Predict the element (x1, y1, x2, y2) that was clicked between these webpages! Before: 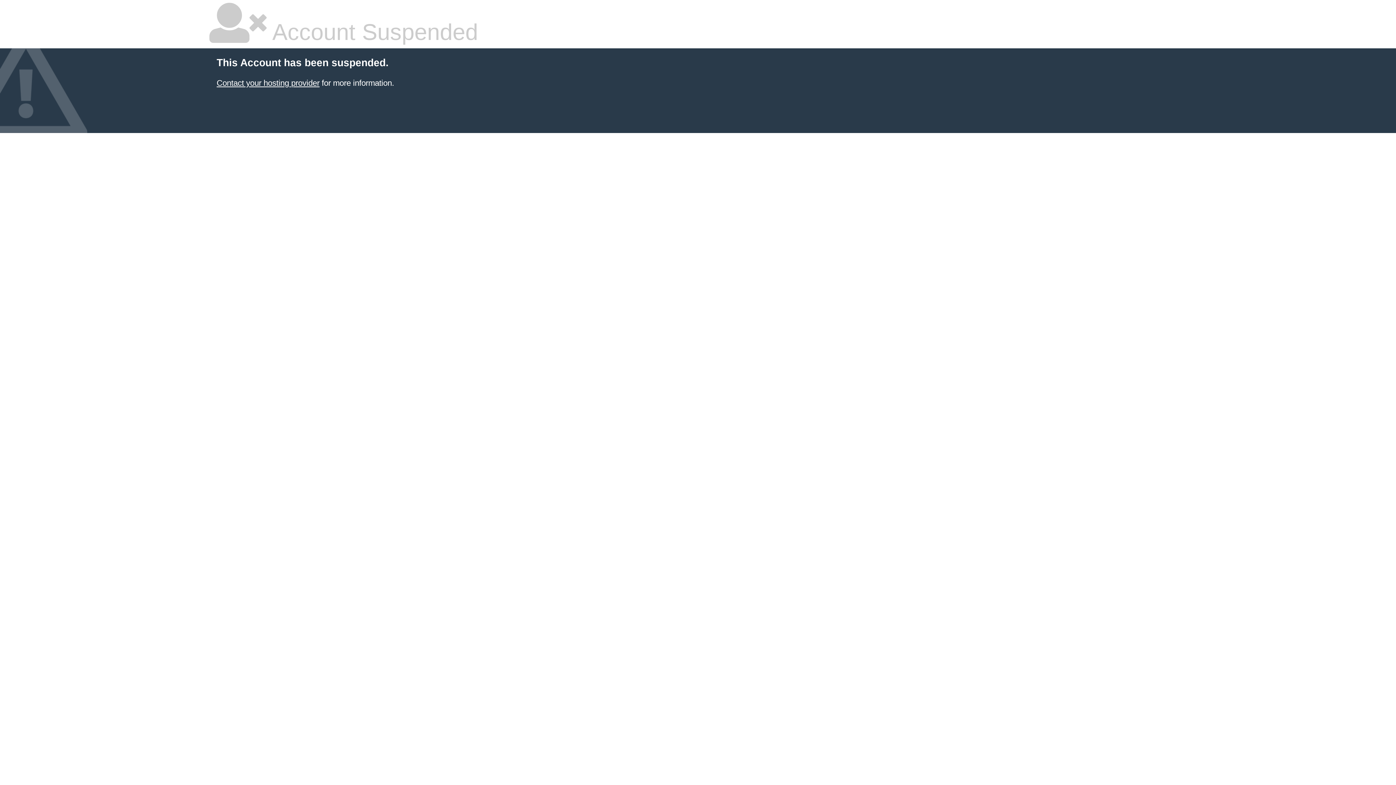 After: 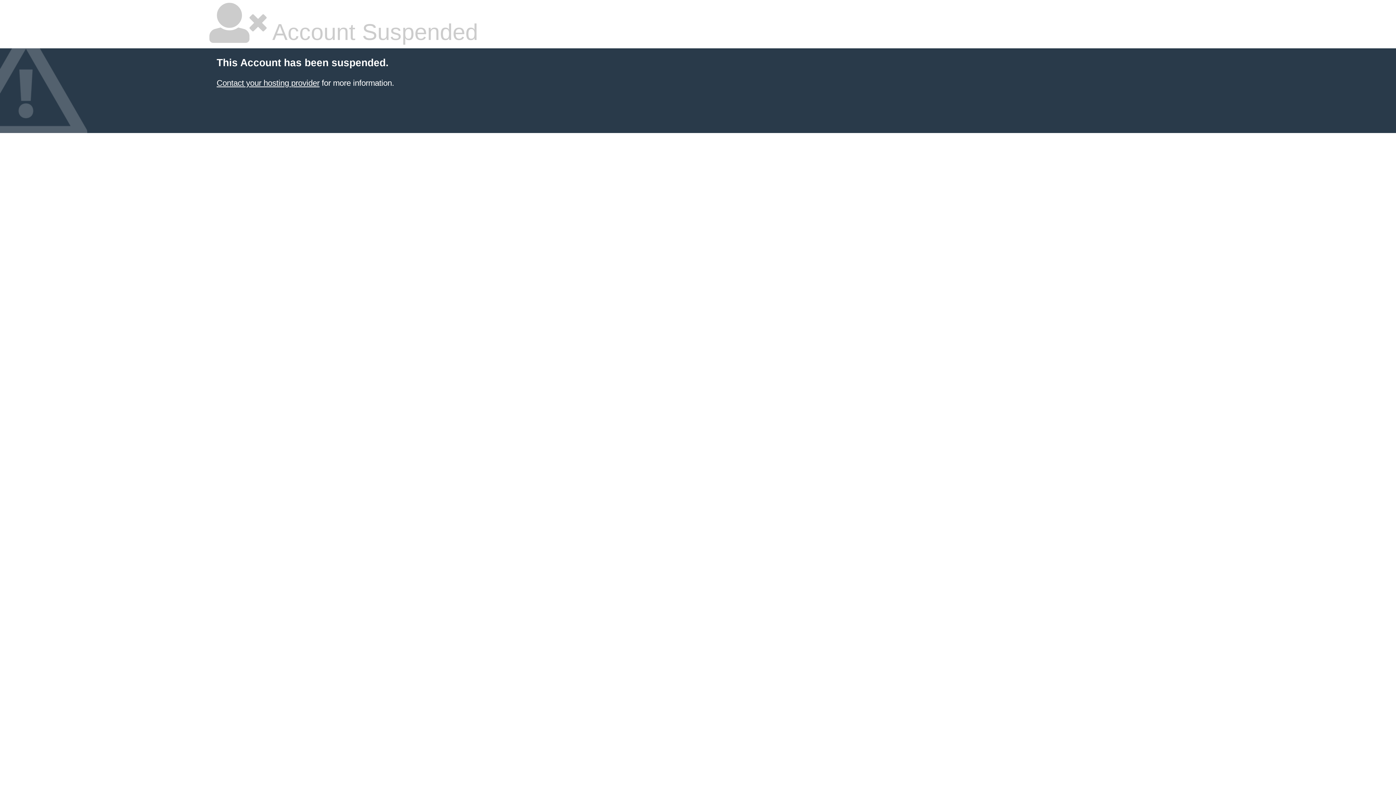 Action: label: Contact your hosting provider bbox: (216, 78, 319, 87)